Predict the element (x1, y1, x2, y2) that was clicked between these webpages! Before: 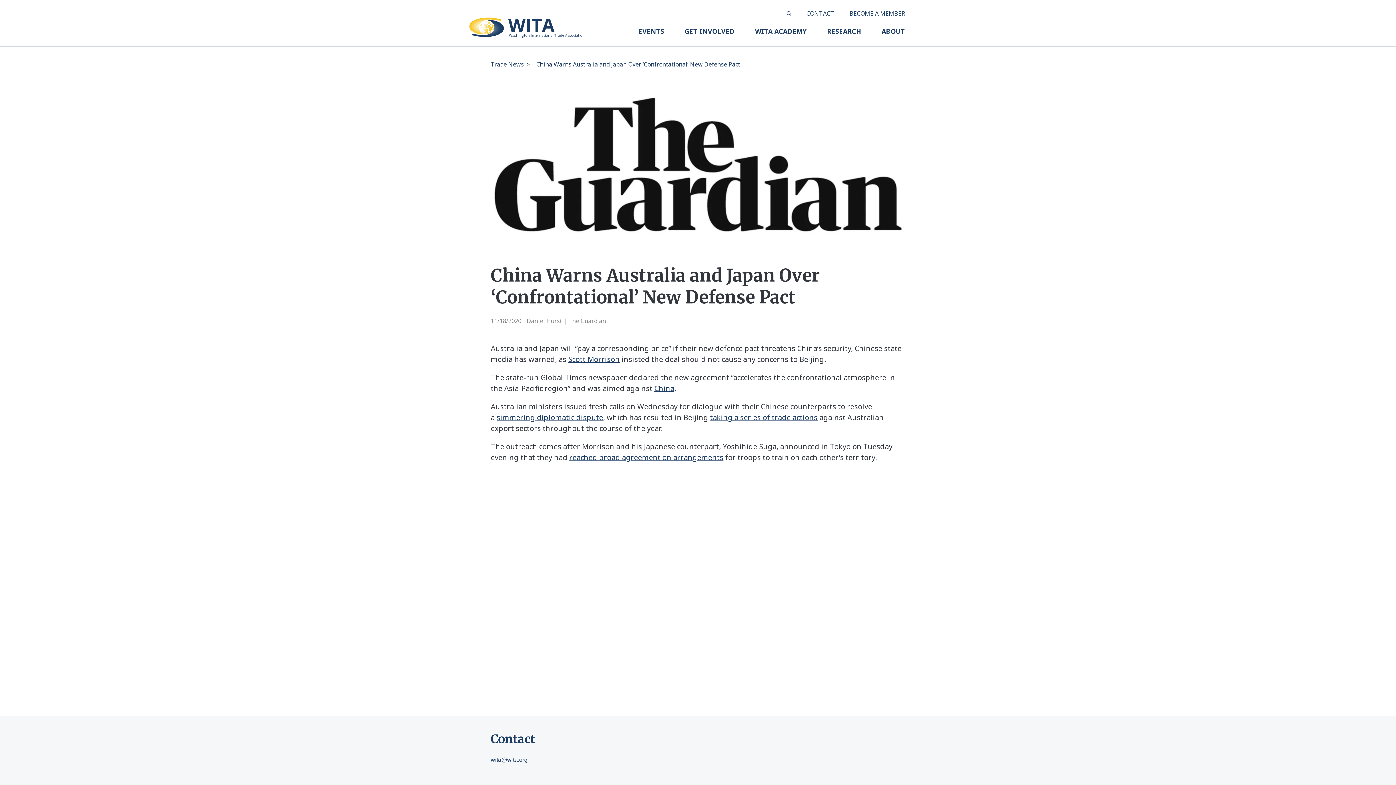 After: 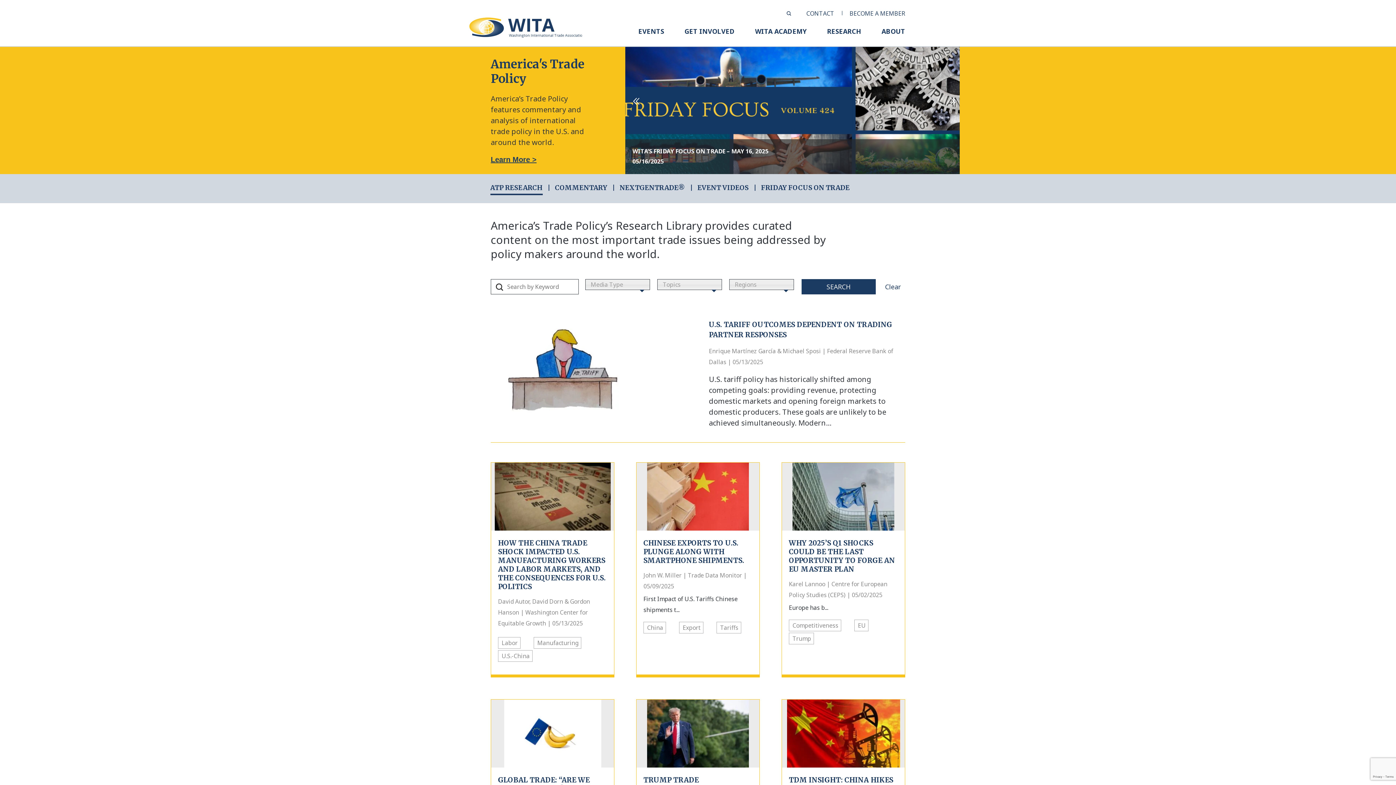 Action: label: RESEARCH bbox: (827, 26, 861, 46)